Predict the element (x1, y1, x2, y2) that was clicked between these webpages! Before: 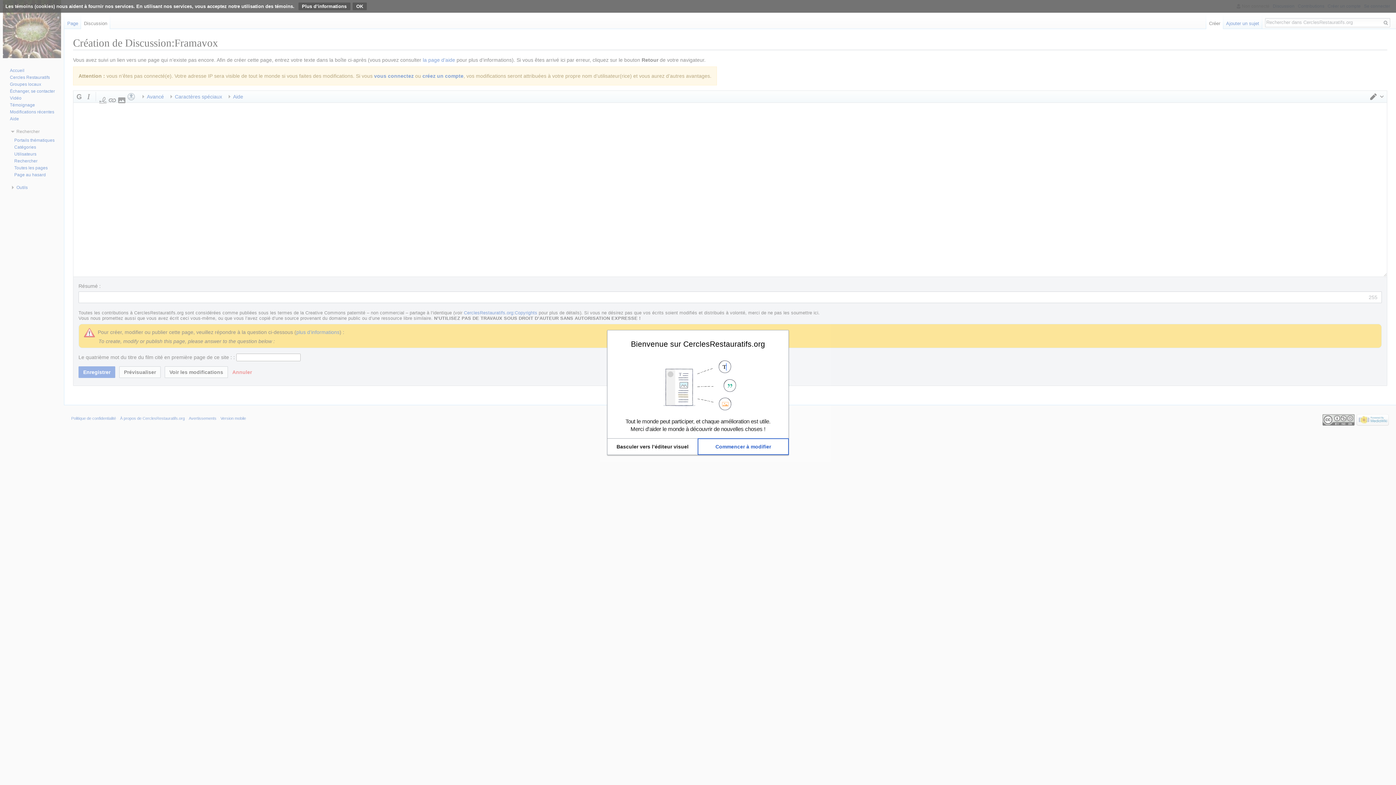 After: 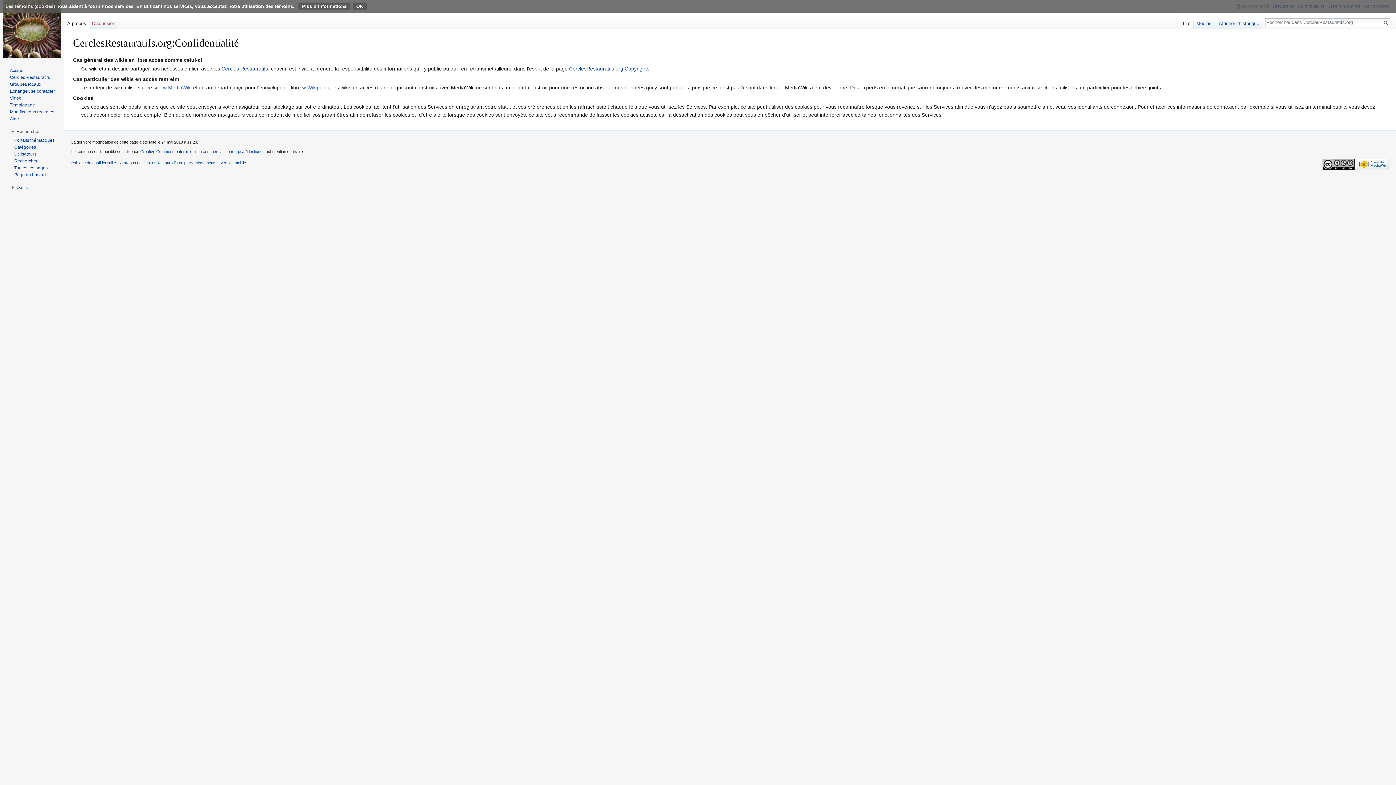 Action: label: Plus d’informations bbox: (298, 2, 350, 10)